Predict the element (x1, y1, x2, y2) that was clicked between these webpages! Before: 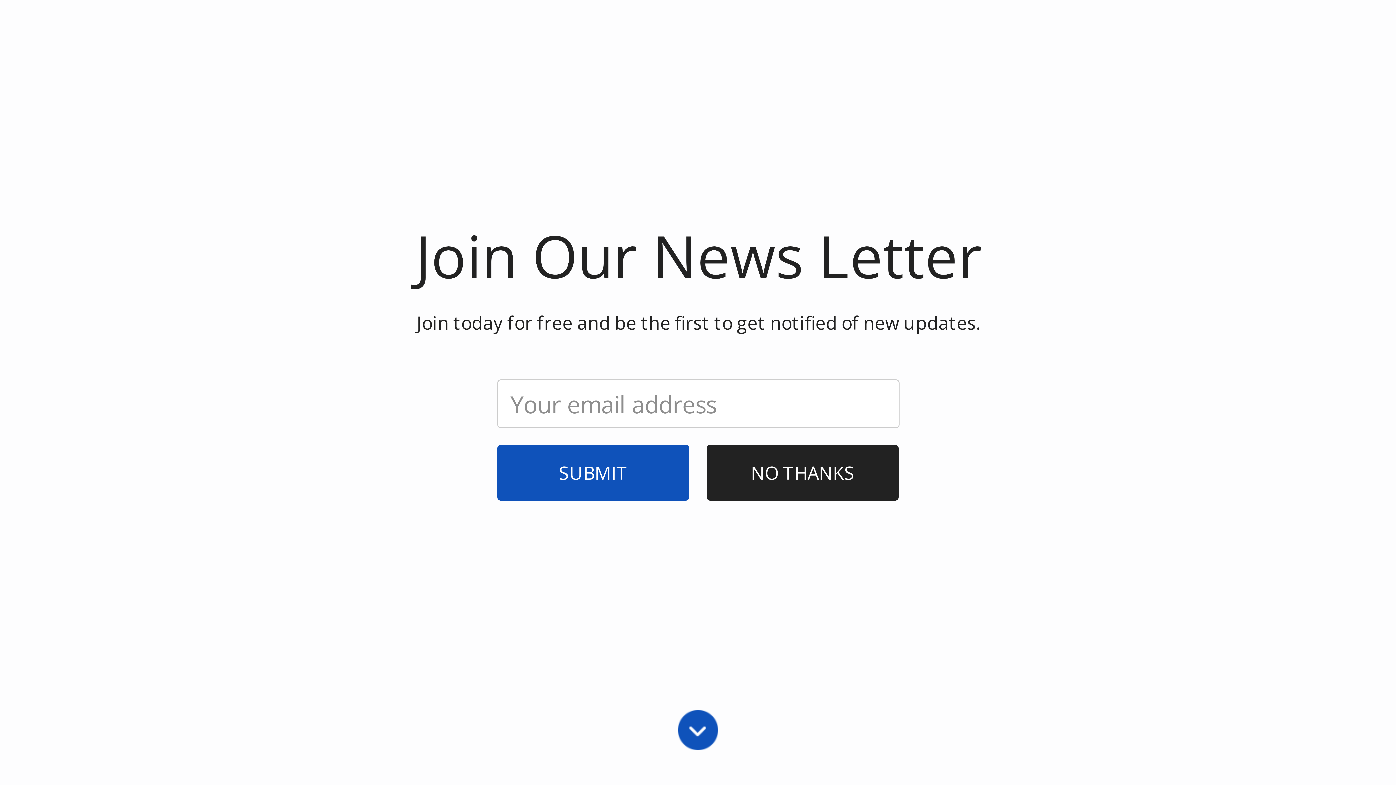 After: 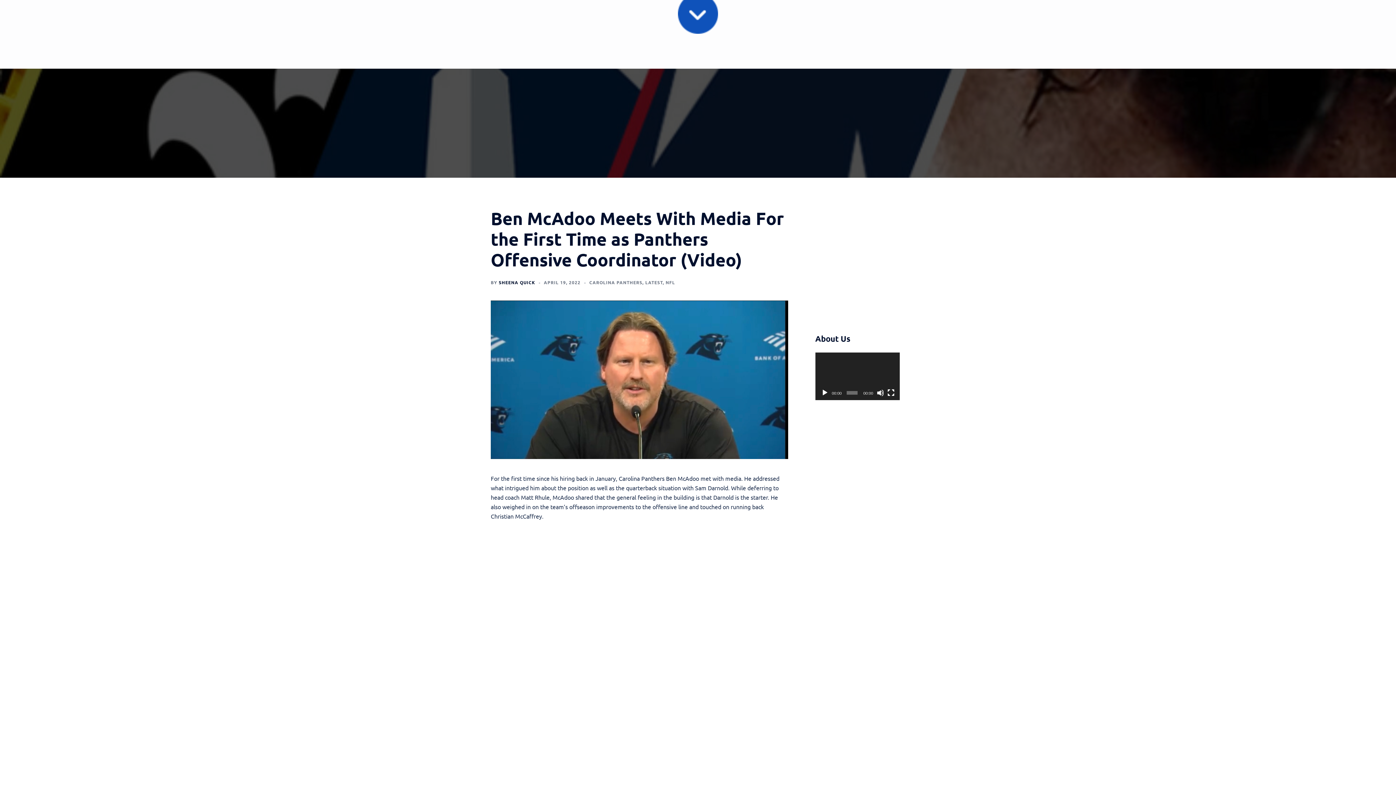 Action: bbox: (821, 364, 828, 372) label: Play